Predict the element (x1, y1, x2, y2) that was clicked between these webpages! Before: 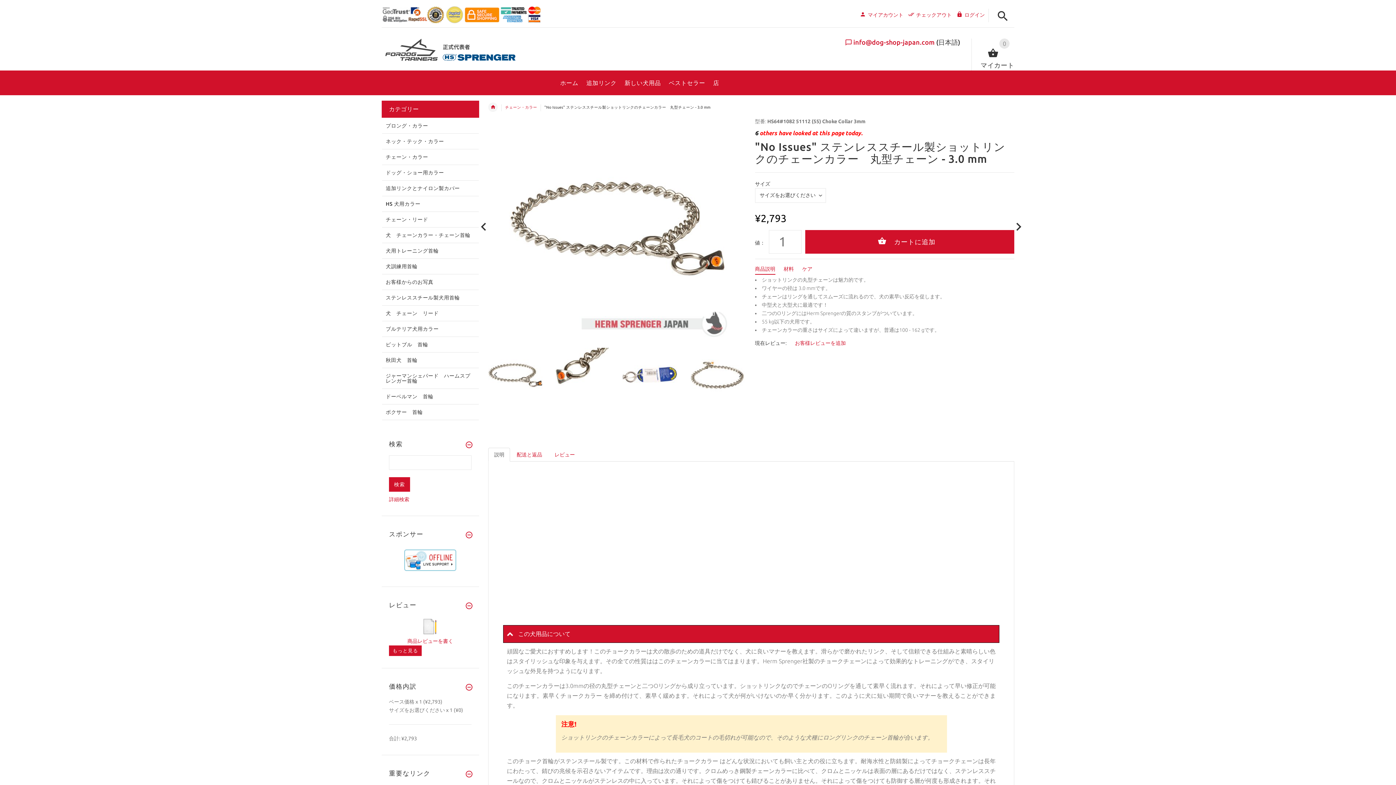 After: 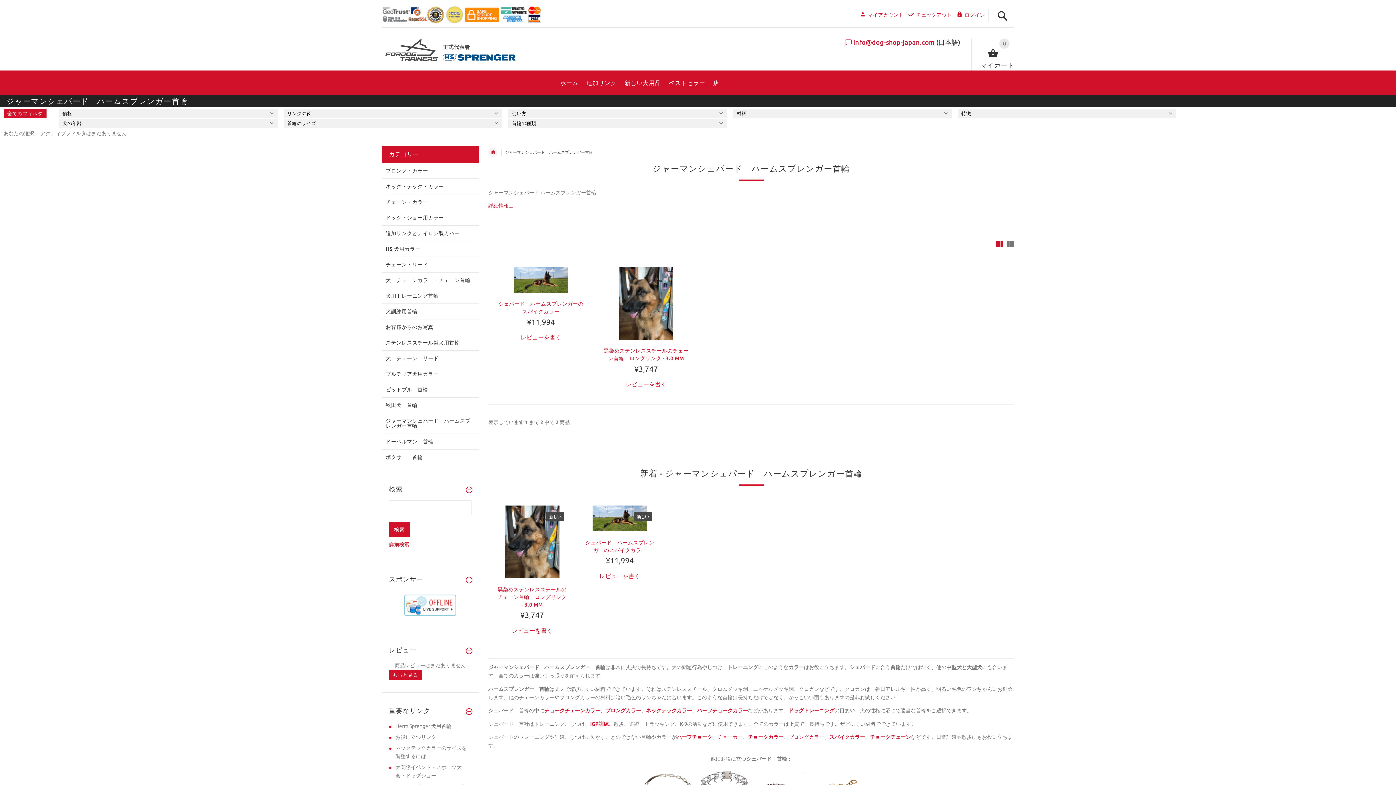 Action: label: ジャーマンシェパード　ハームスプレンガー首輪 bbox: (382, 368, 478, 388)